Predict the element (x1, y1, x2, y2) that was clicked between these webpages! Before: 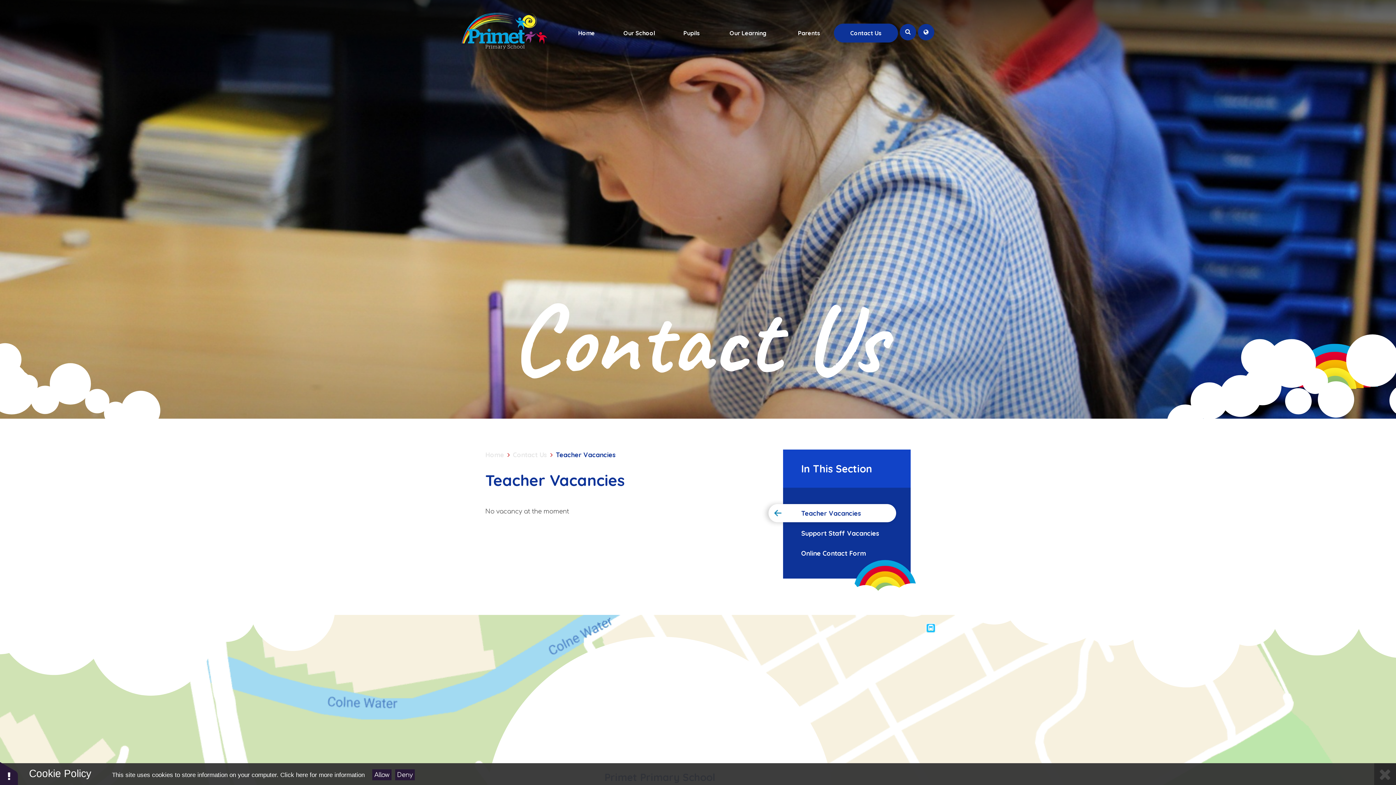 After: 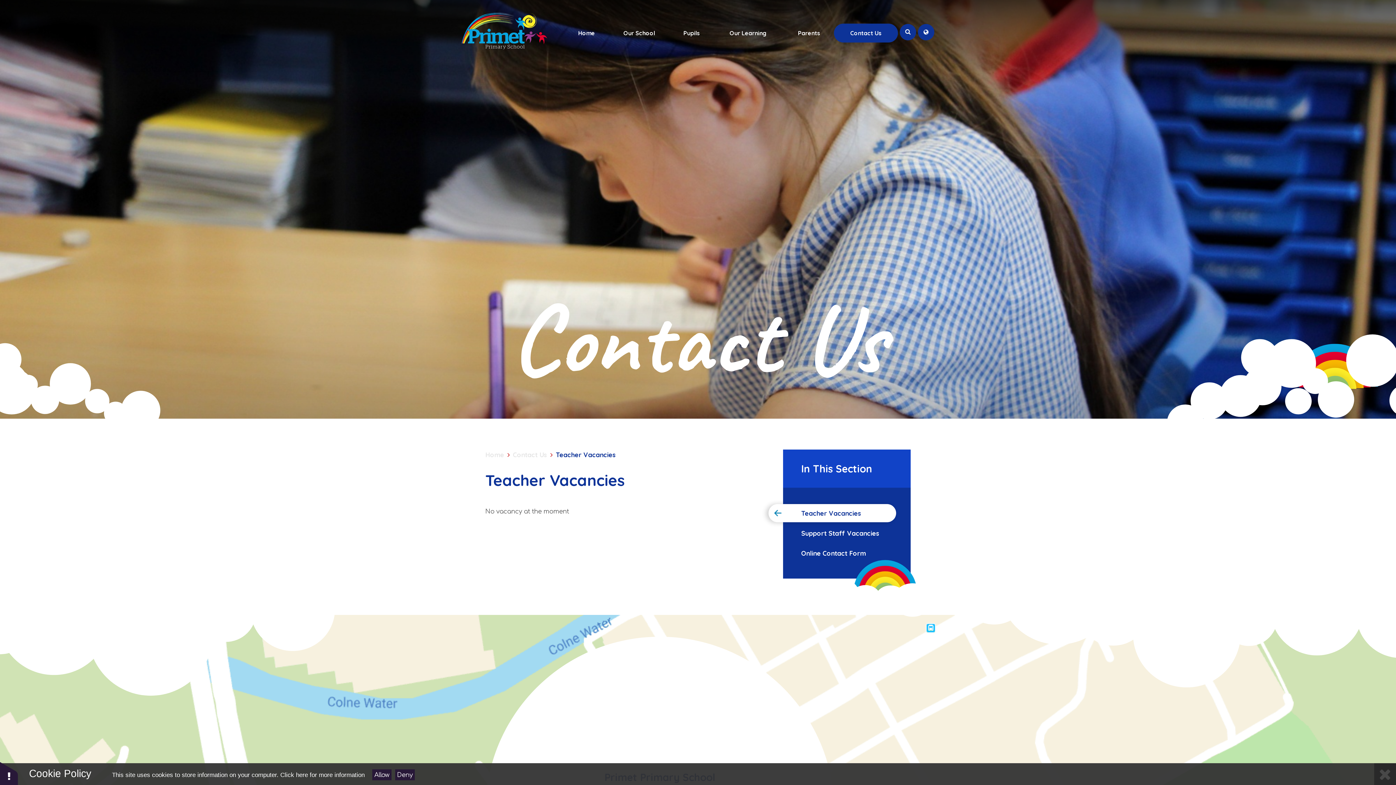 Action: label: Teacher Vacancies bbox: (556, 450, 616, 459)